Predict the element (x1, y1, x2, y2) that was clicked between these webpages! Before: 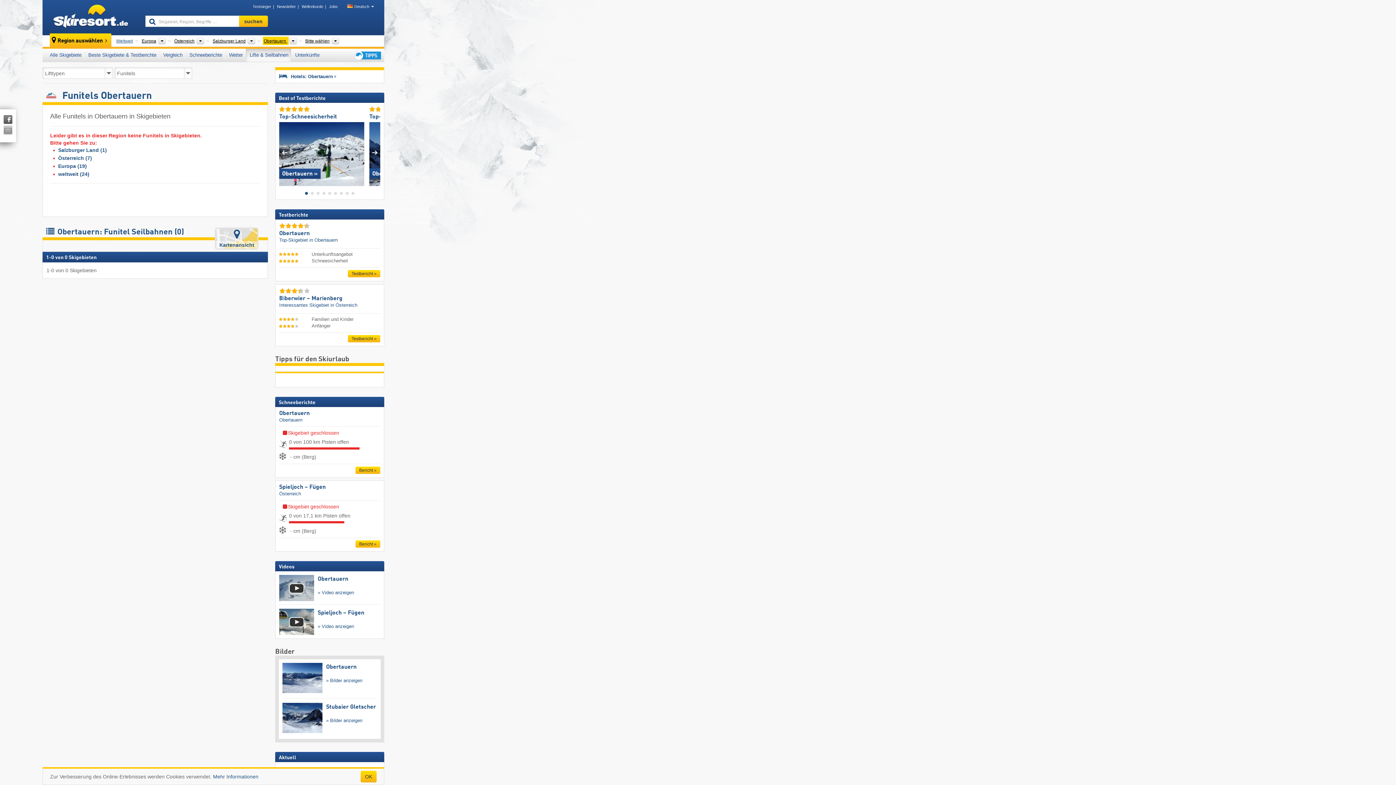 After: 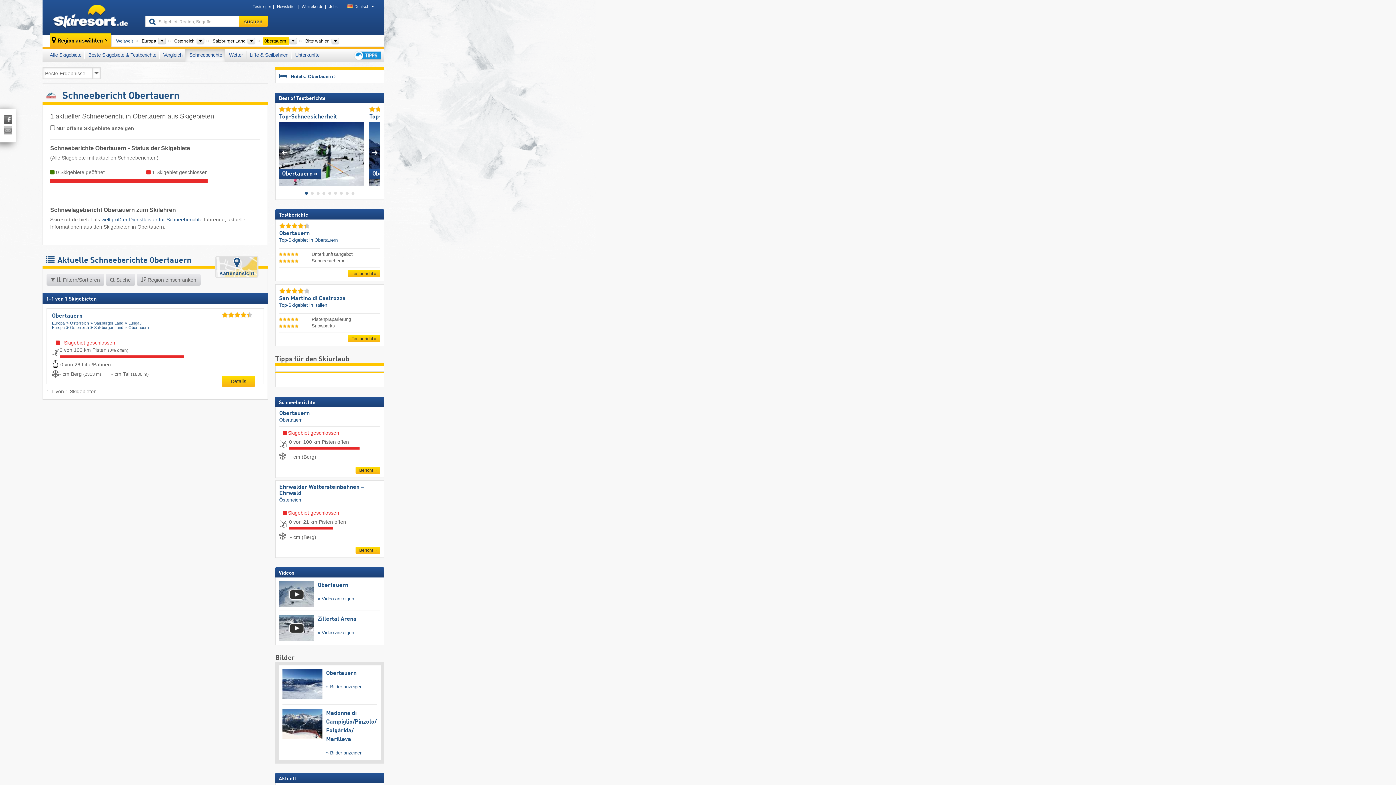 Action: label: Schneeberichte bbox: (185, 48, 225, 61)